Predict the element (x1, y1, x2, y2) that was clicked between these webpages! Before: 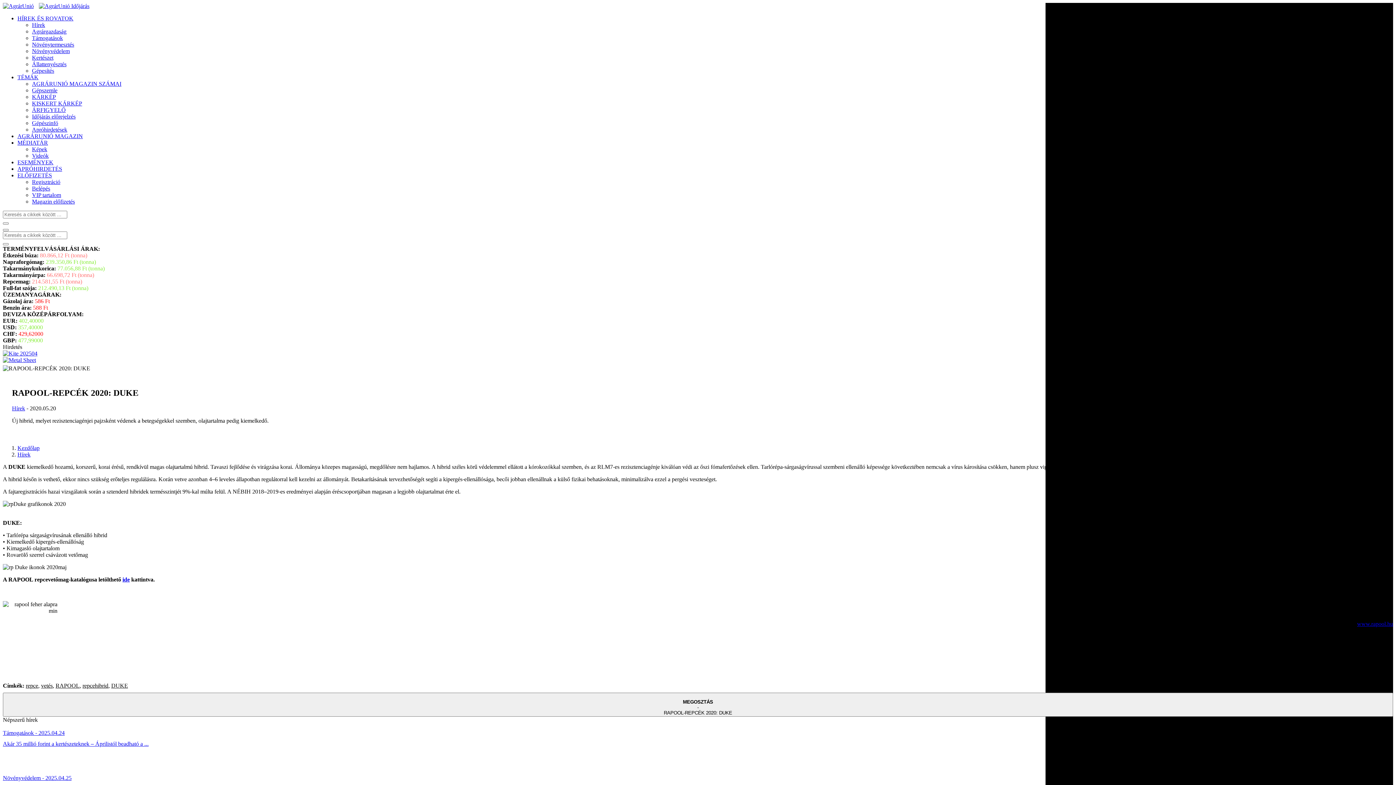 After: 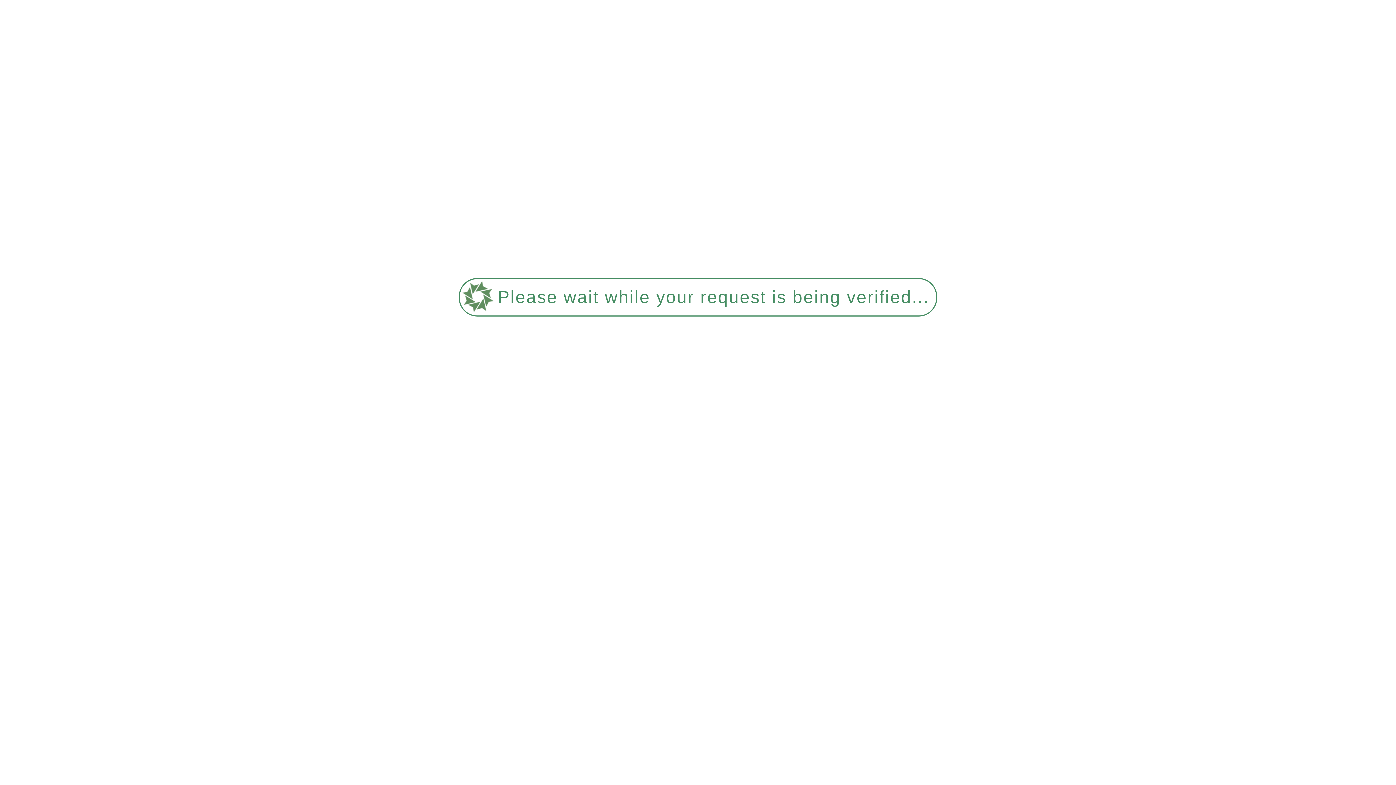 Action: bbox: (25, 682, 38, 689) label: repce